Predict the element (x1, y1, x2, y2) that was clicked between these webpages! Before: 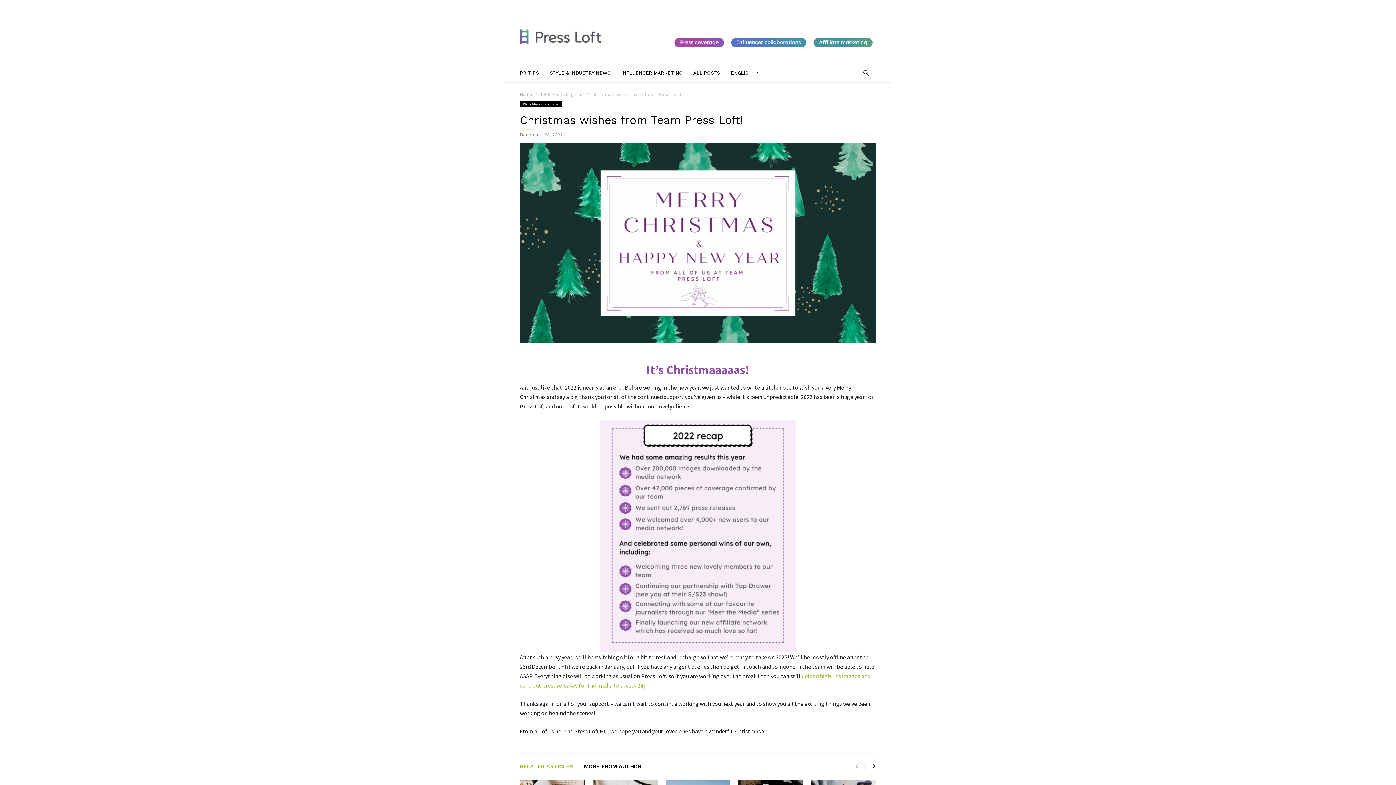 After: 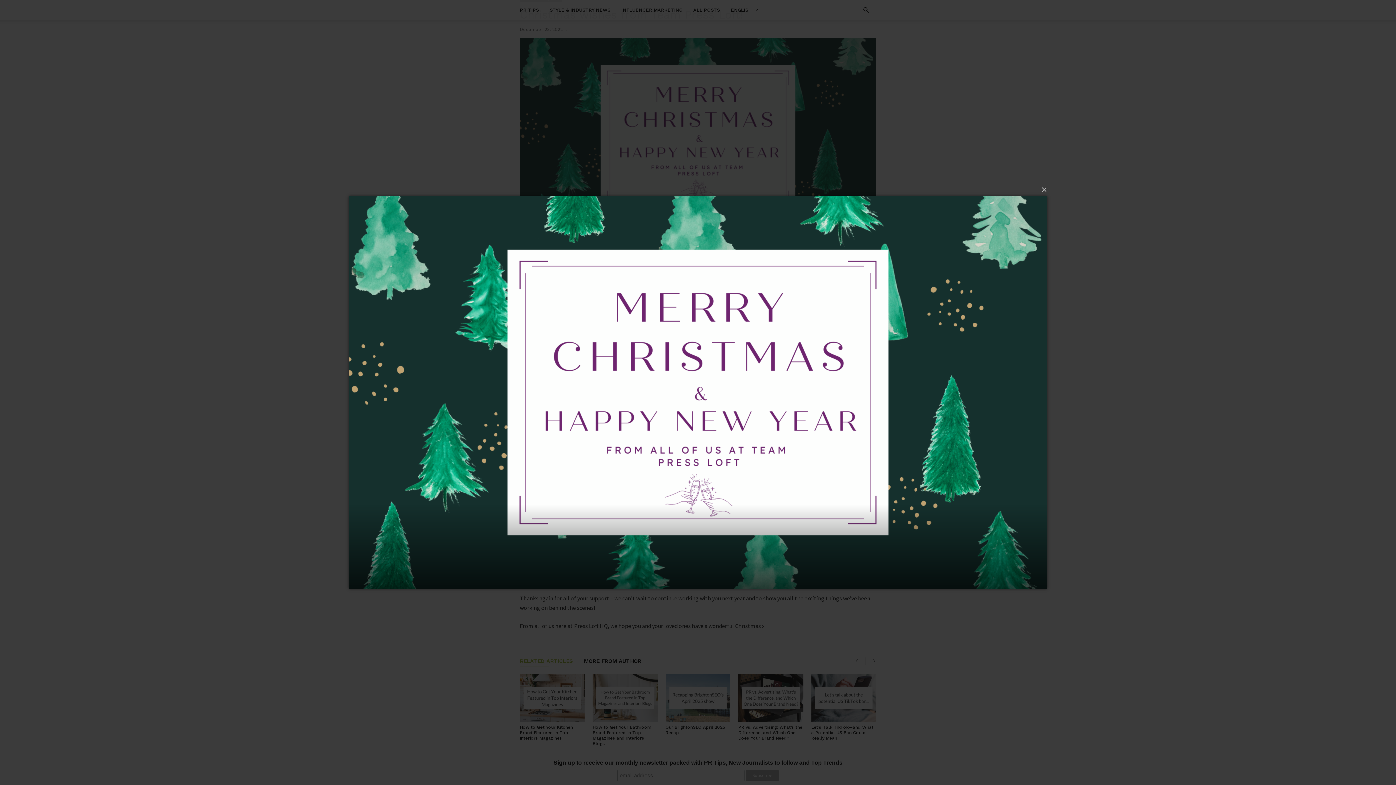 Action: bbox: (520, 345, 876, 352)